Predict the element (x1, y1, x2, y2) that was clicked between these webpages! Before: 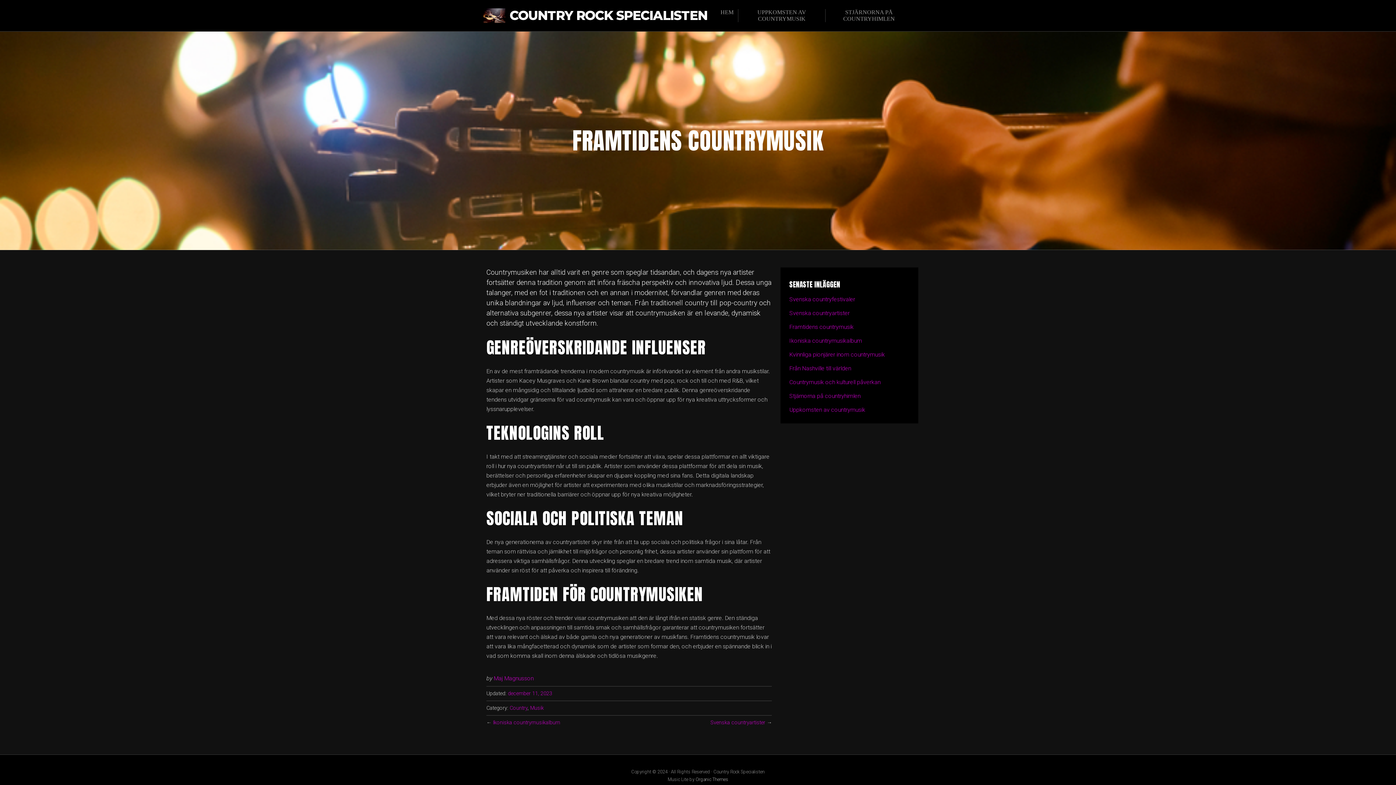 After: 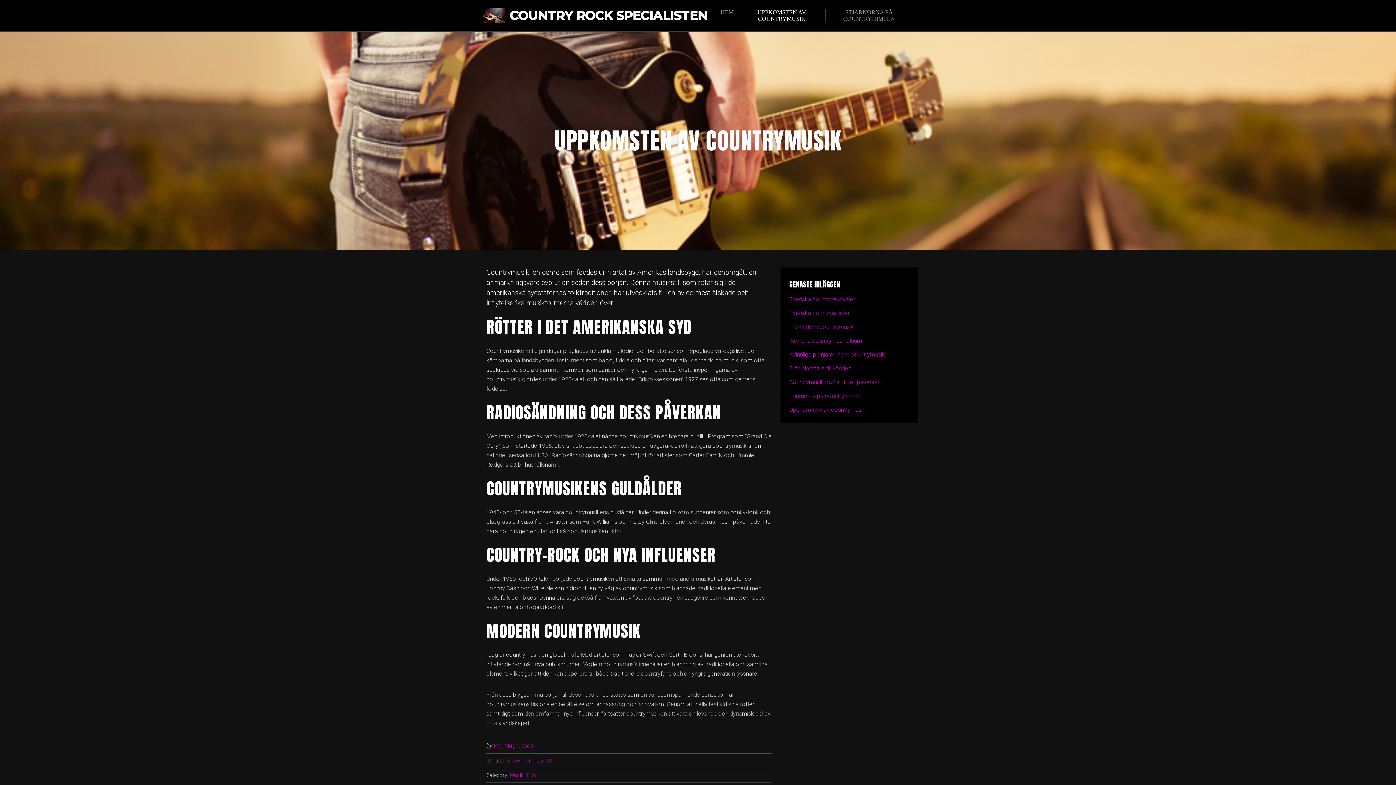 Action: label: UPPKOMSTEN AV COUNTRYMUSIK bbox: (738, 9, 825, 22)